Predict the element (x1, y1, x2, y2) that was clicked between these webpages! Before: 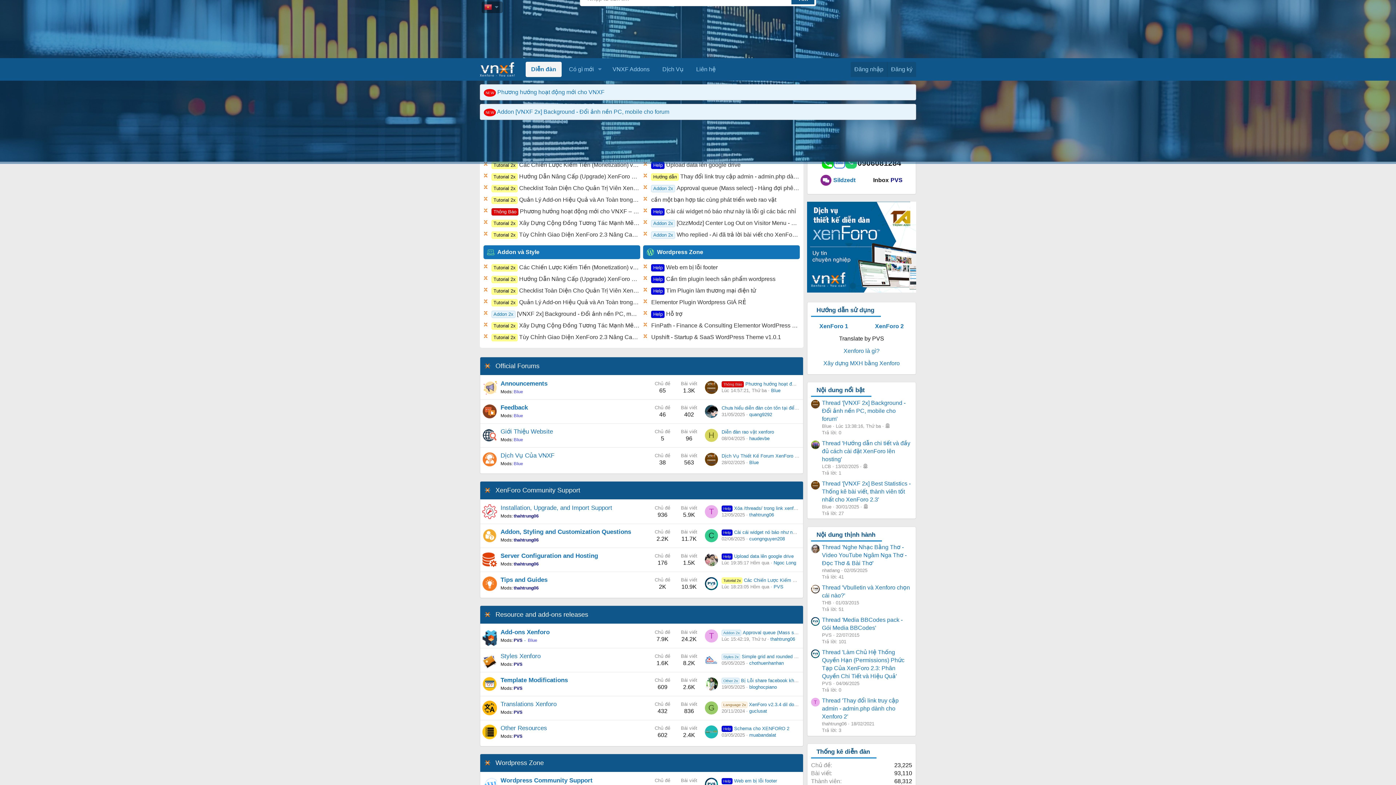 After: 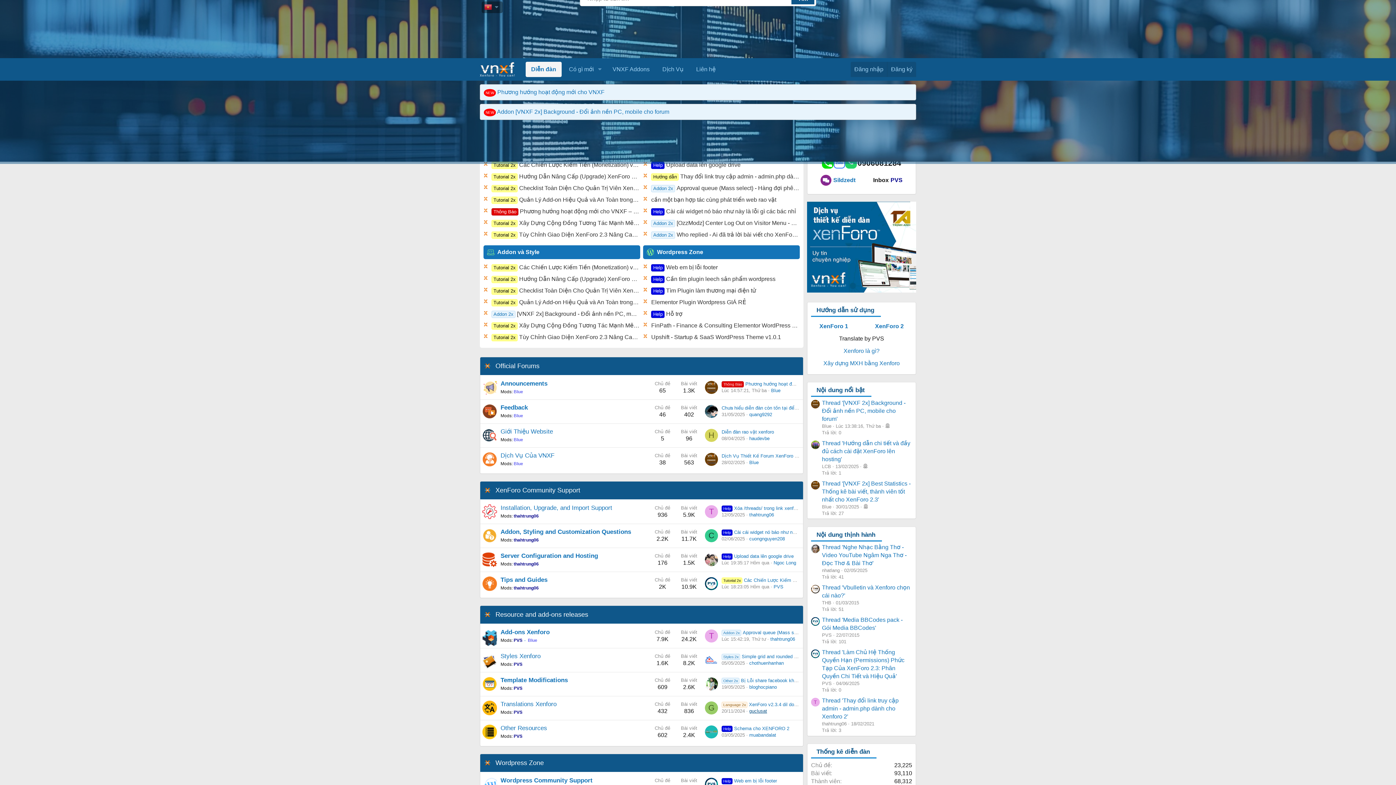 Action: label: guclusat bbox: (749, 708, 767, 714)